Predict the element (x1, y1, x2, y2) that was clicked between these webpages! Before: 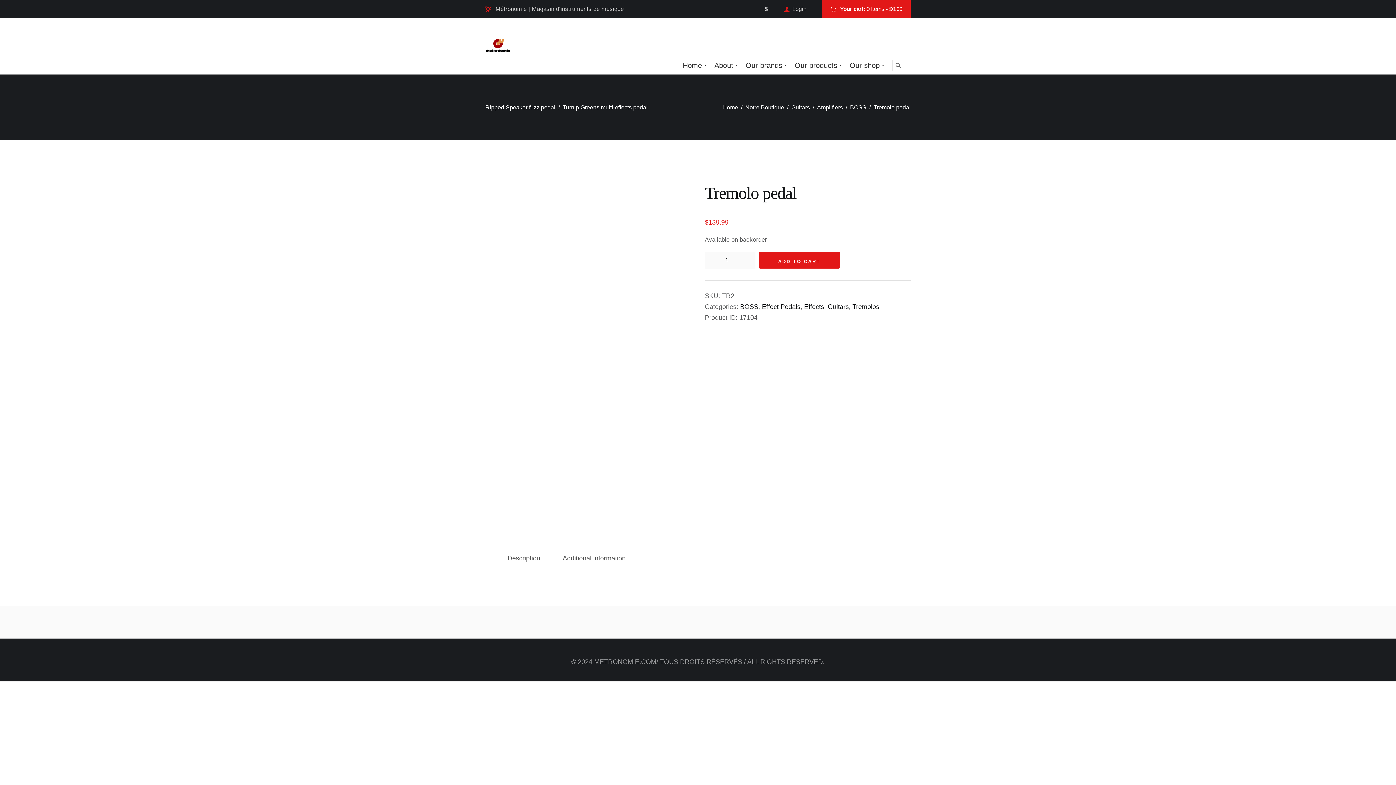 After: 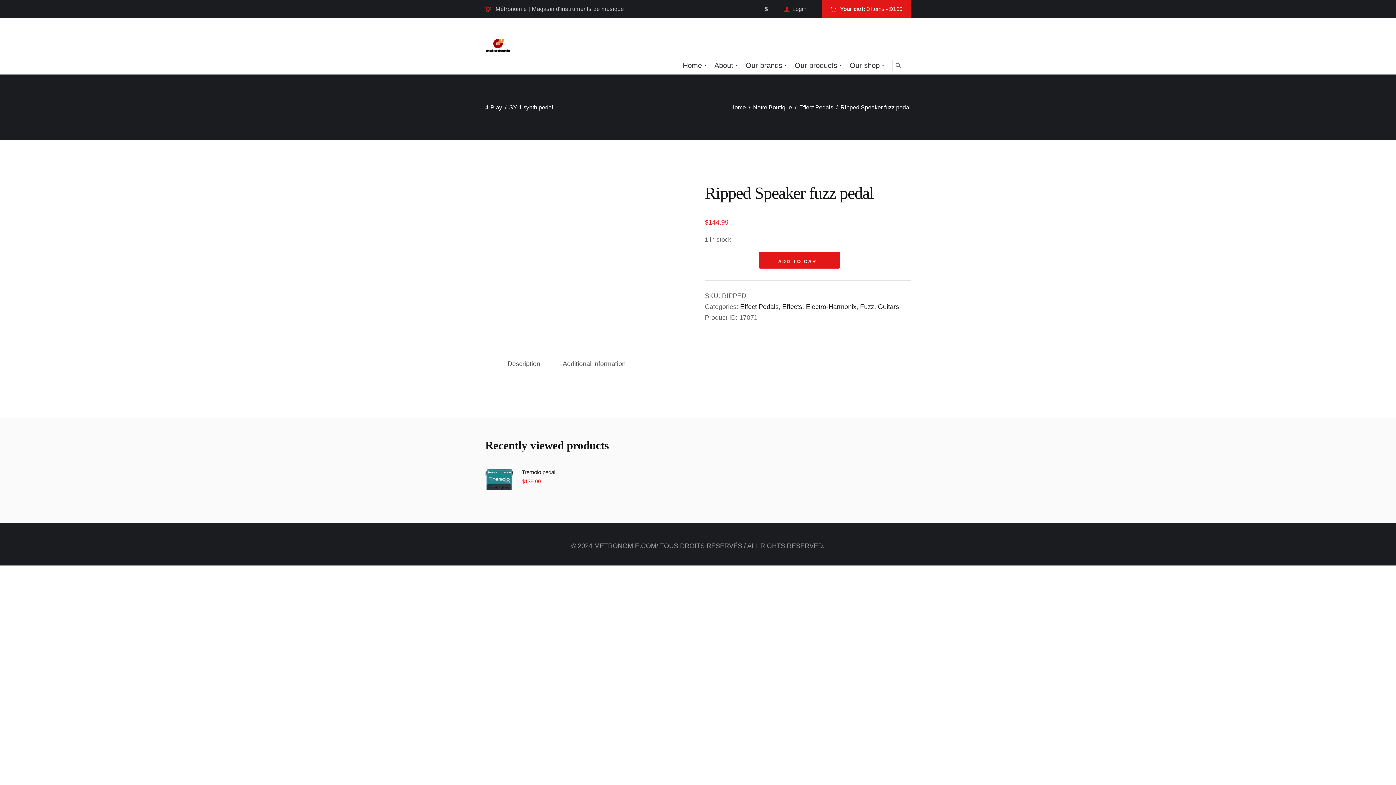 Action: label: Ripped Speaker fuzz pedal bbox: (485, 104, 555, 110)